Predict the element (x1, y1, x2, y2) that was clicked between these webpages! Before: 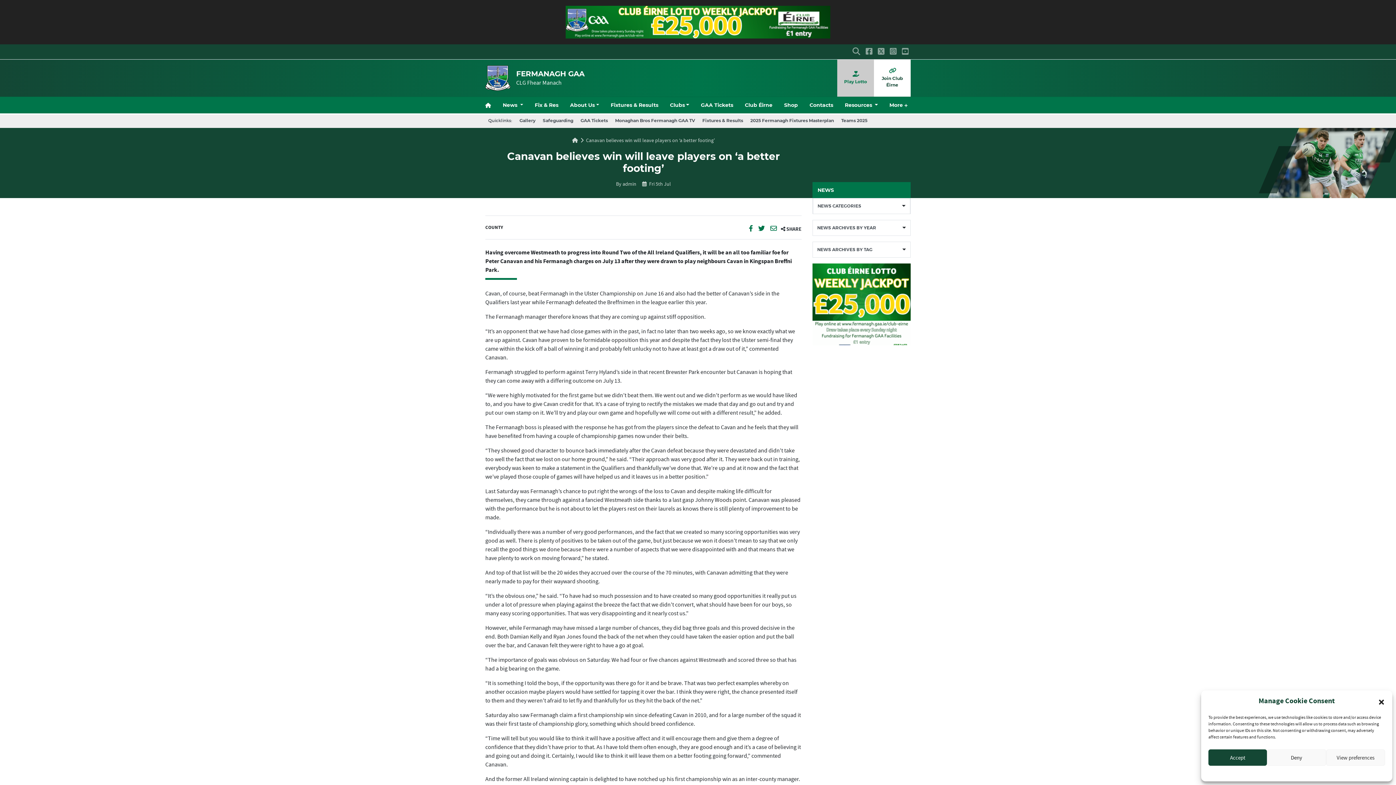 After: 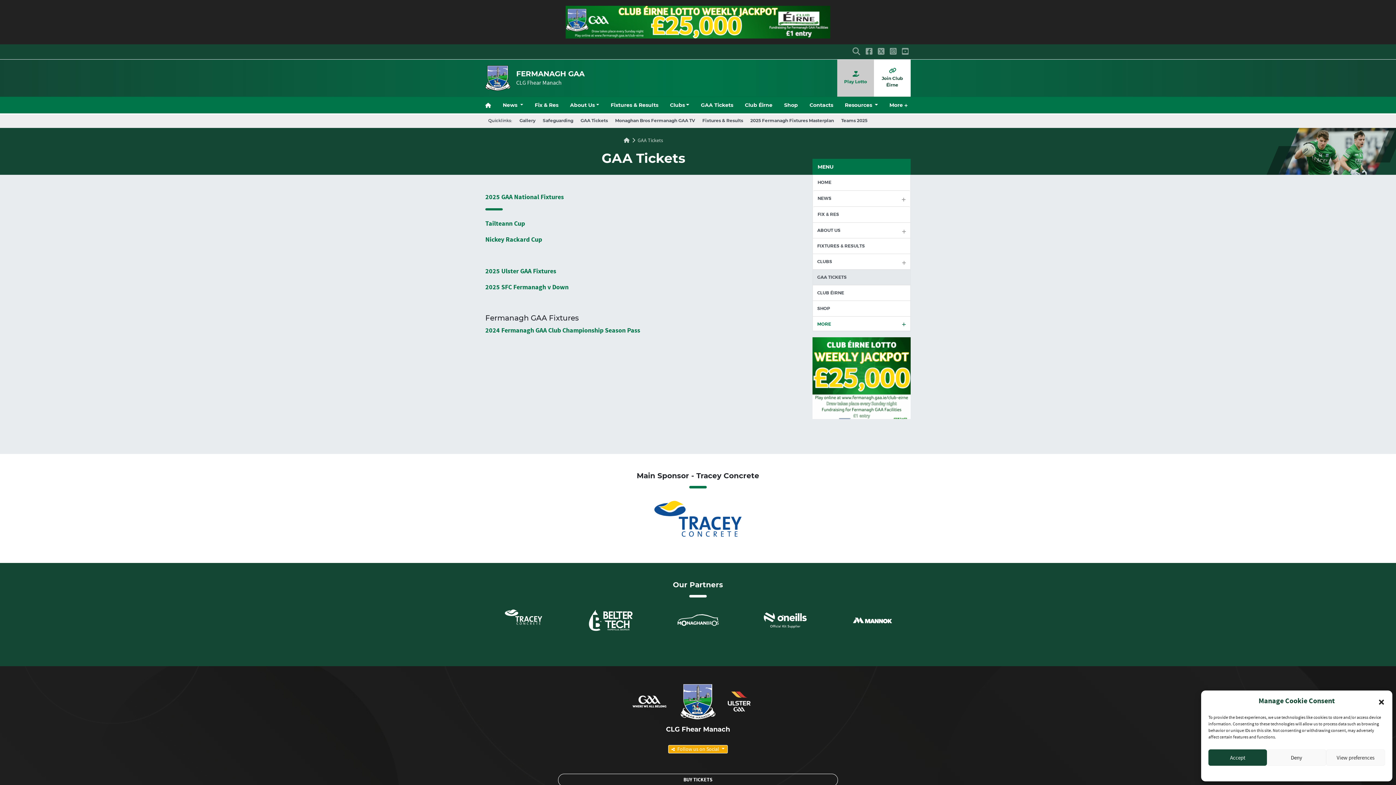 Action: label: GAA Tickets bbox: (577, 114, 610, 127)